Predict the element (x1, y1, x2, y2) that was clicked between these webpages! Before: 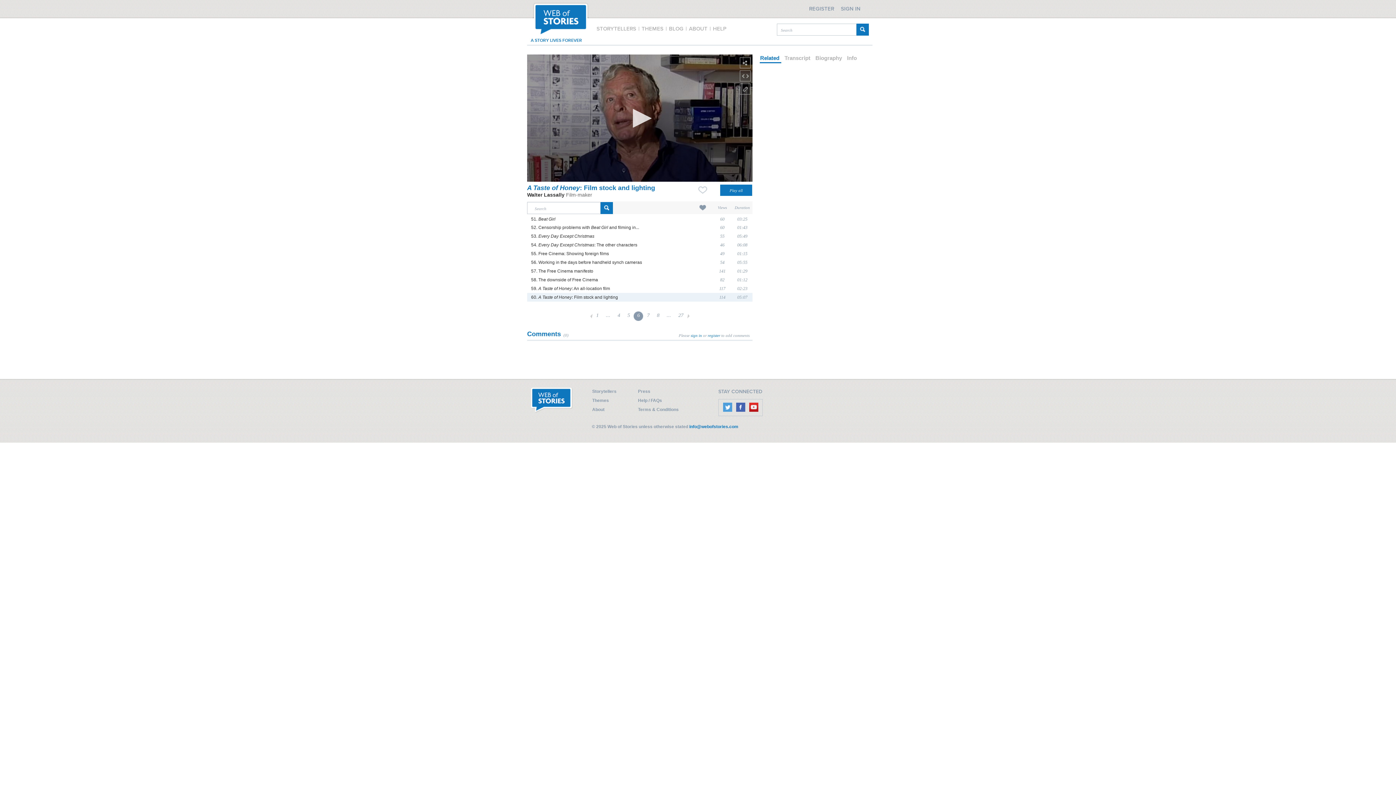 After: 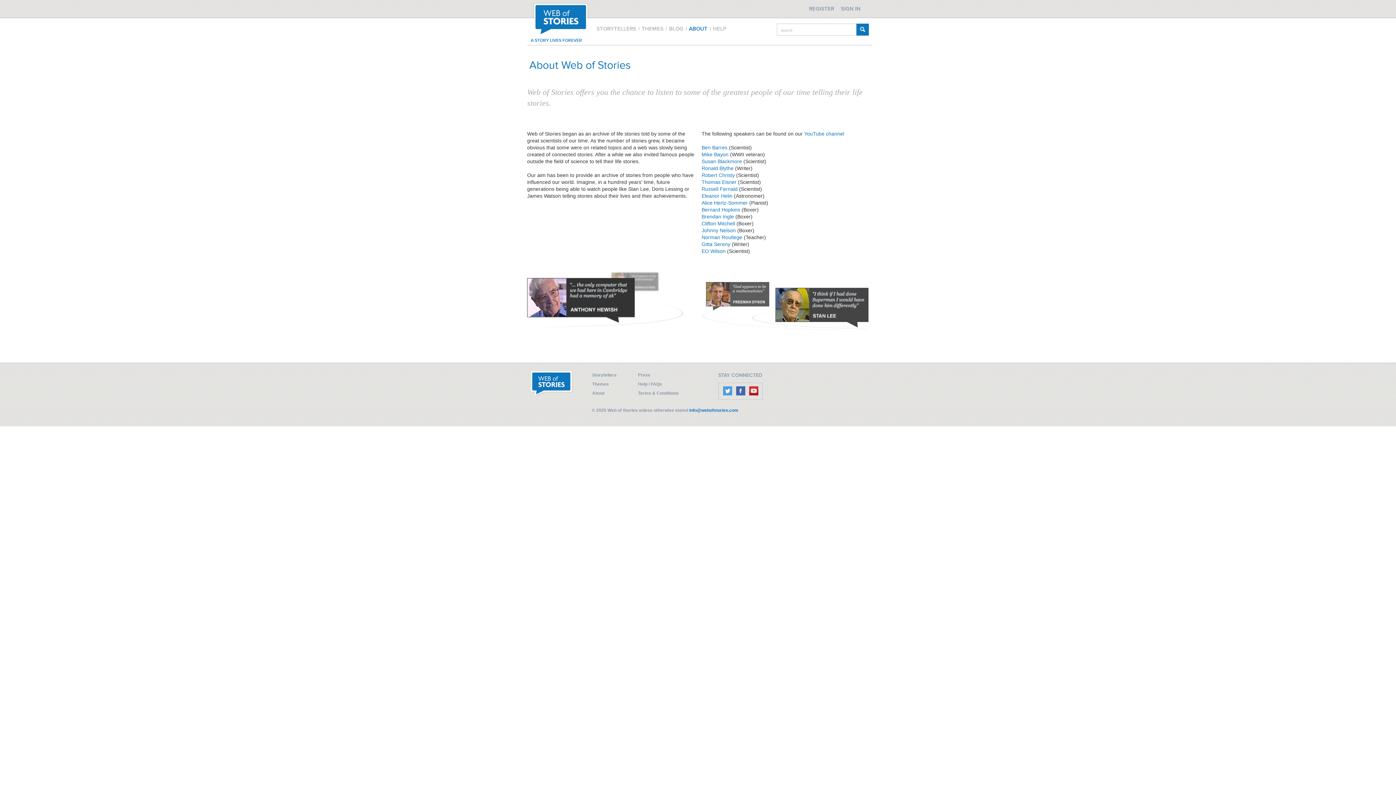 Action: bbox: (592, 407, 604, 412) label: About